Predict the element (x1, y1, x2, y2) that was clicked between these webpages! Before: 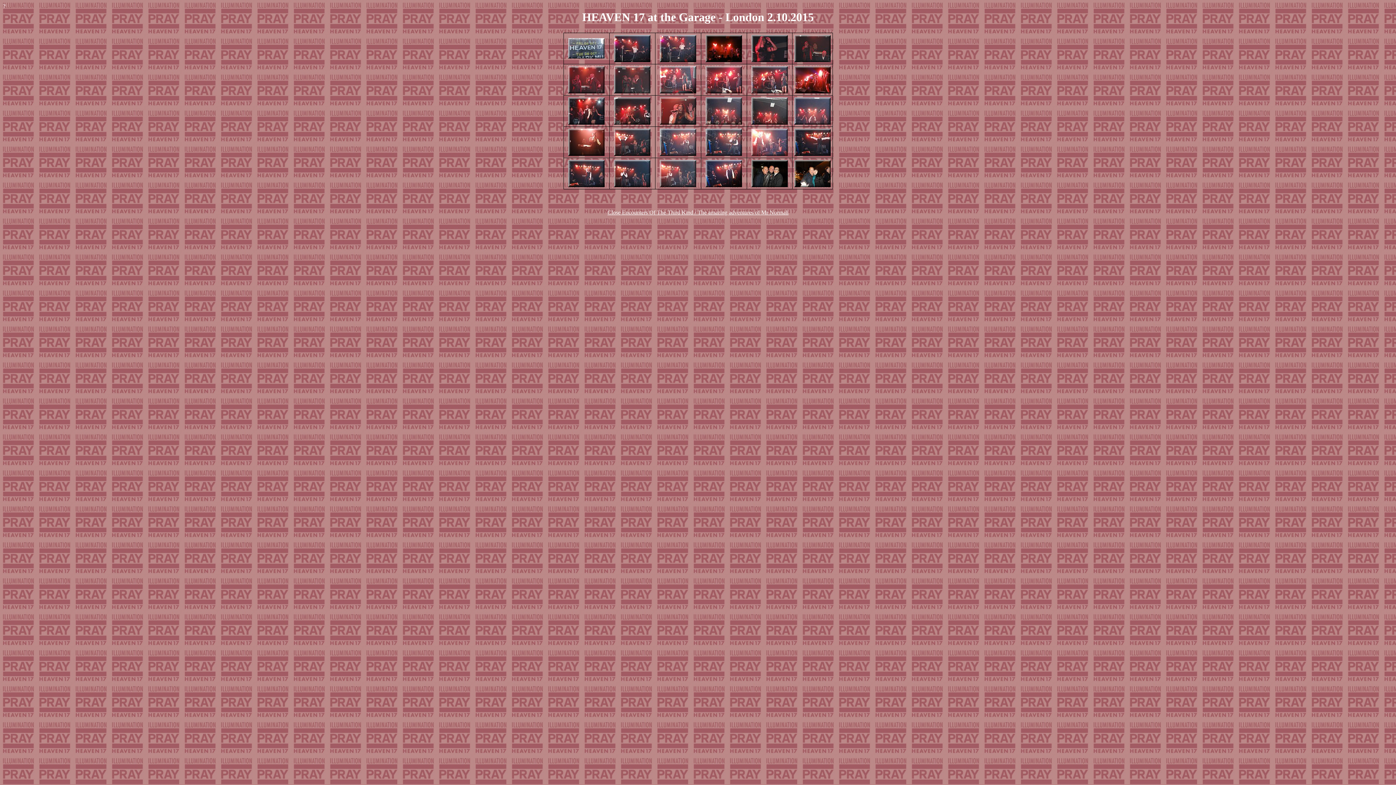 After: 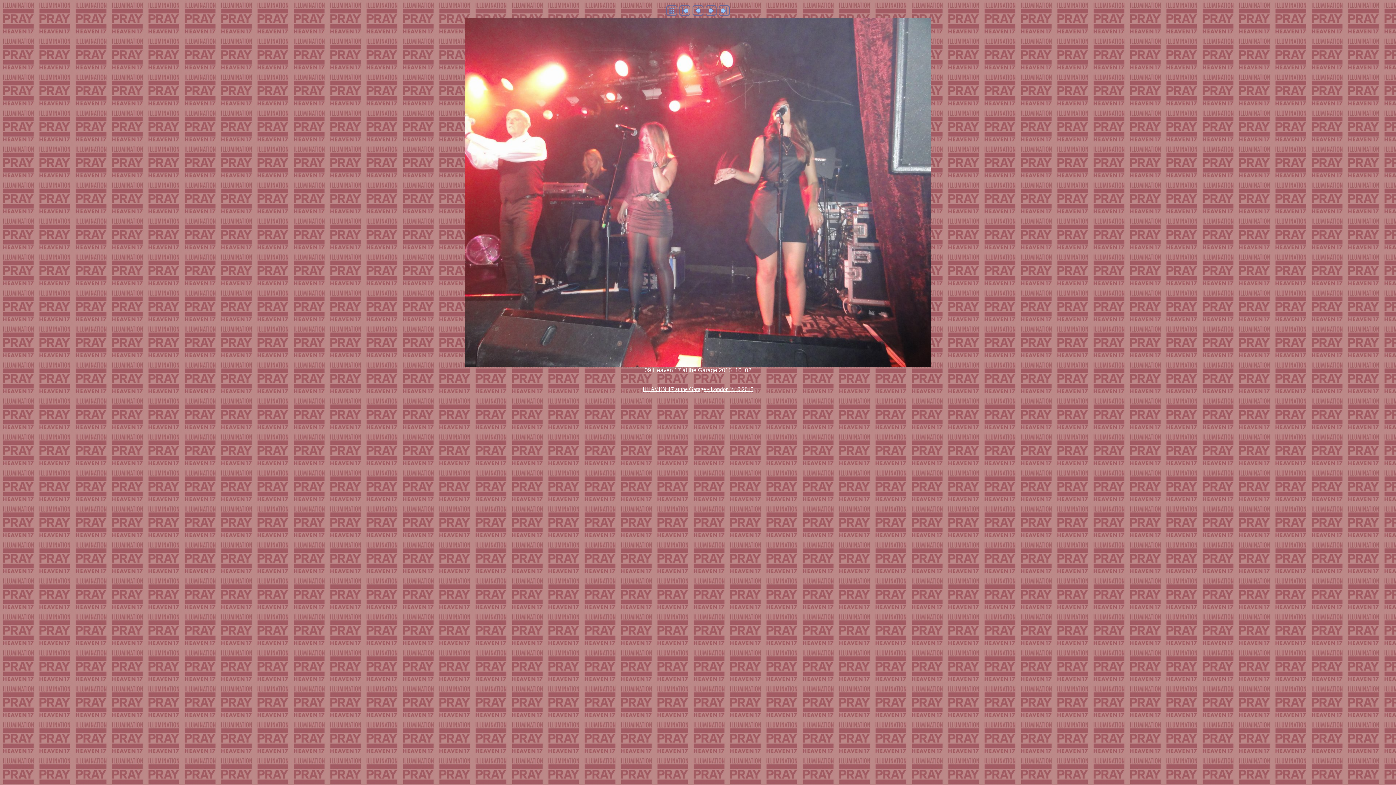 Action: bbox: (660, 88, 696, 94)